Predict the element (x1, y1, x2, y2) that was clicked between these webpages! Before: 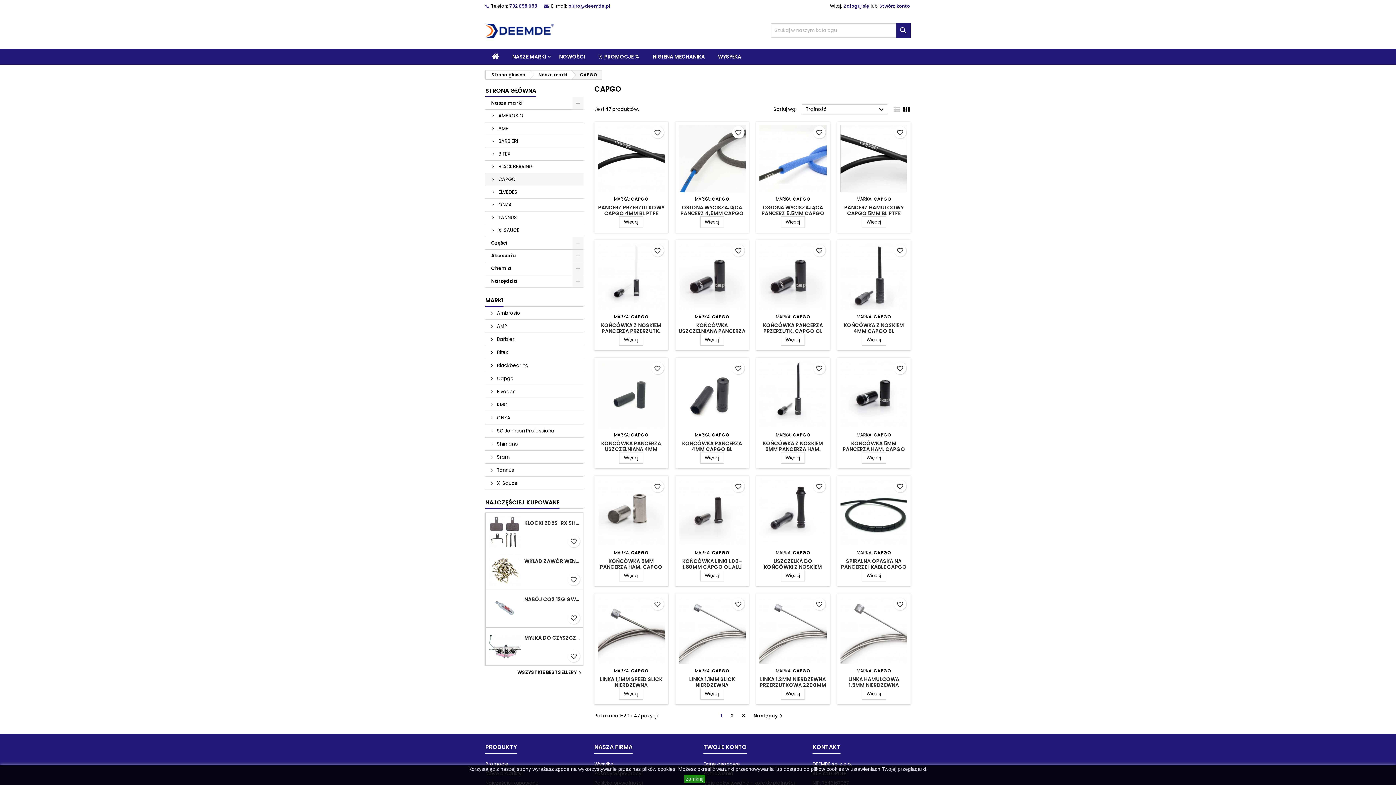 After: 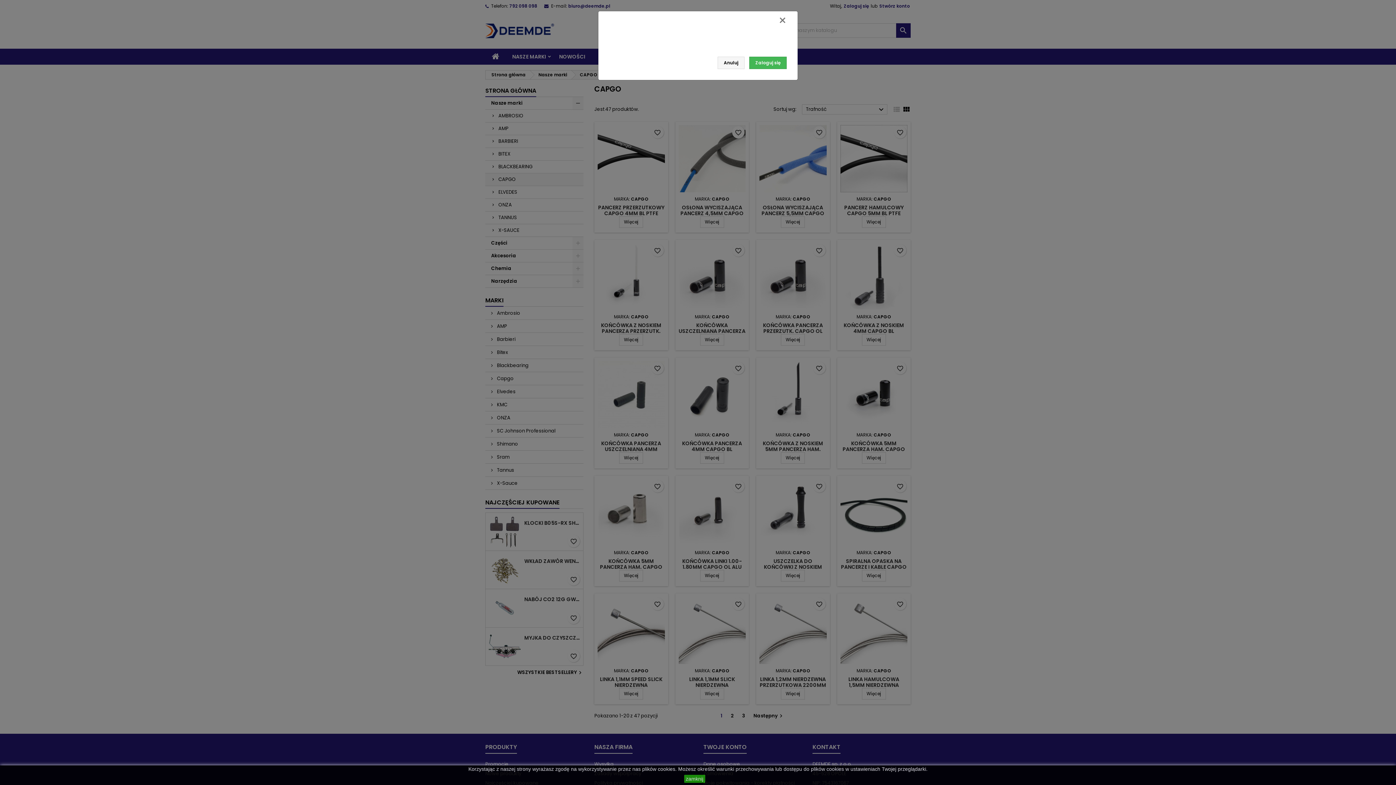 Action: bbox: (567, 535, 580, 547) label: favorite_border